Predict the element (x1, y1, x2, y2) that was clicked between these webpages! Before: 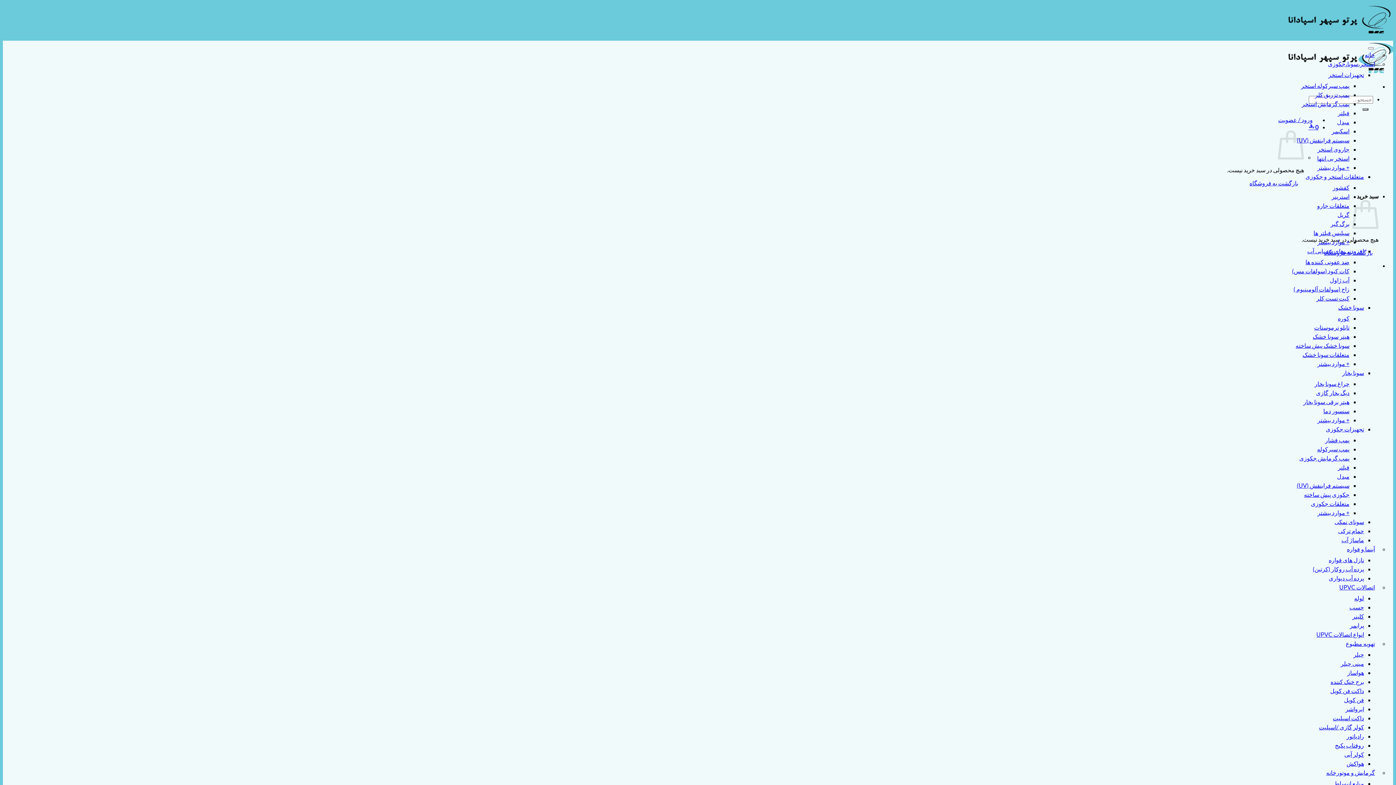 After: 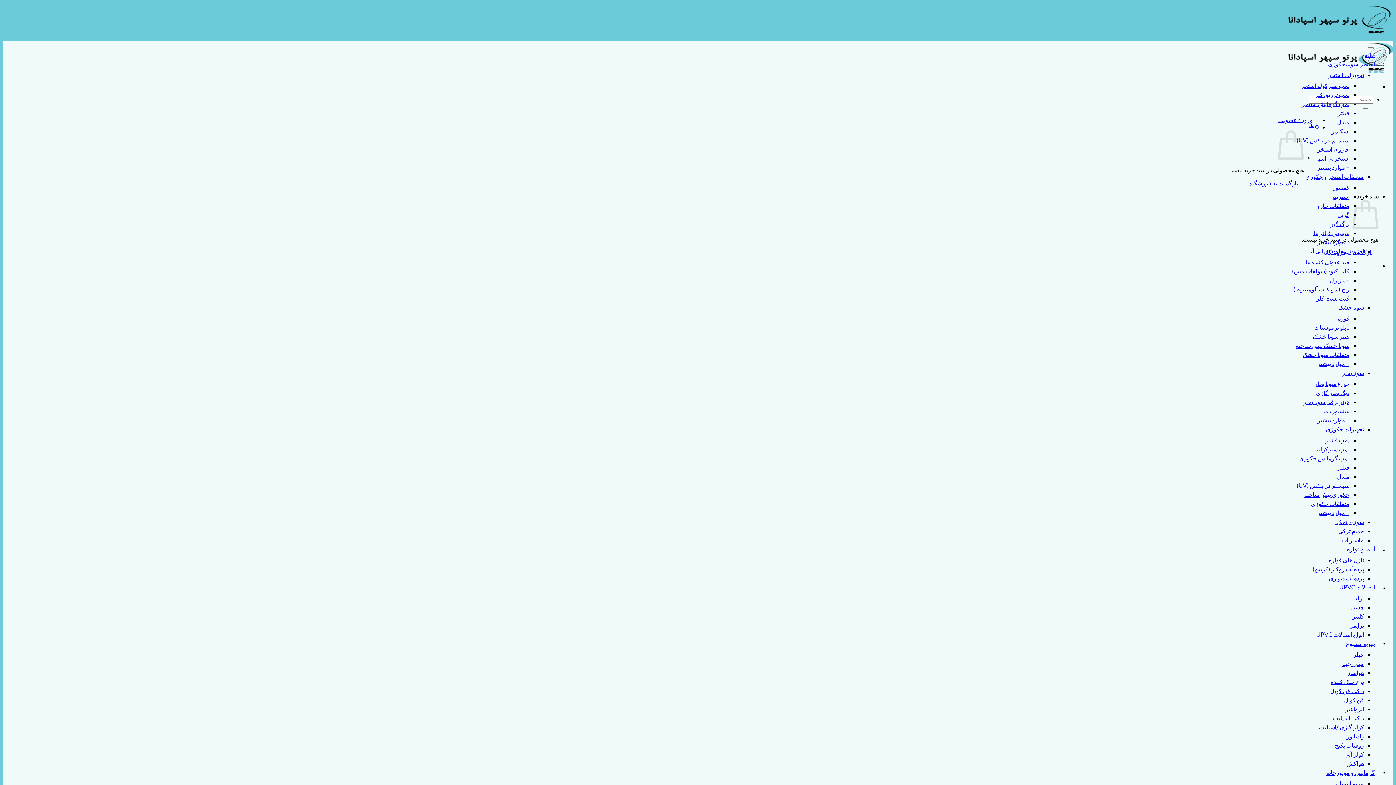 Action: bbox: (1317, 444, 1349, 452) label: پمپ سیرکوله